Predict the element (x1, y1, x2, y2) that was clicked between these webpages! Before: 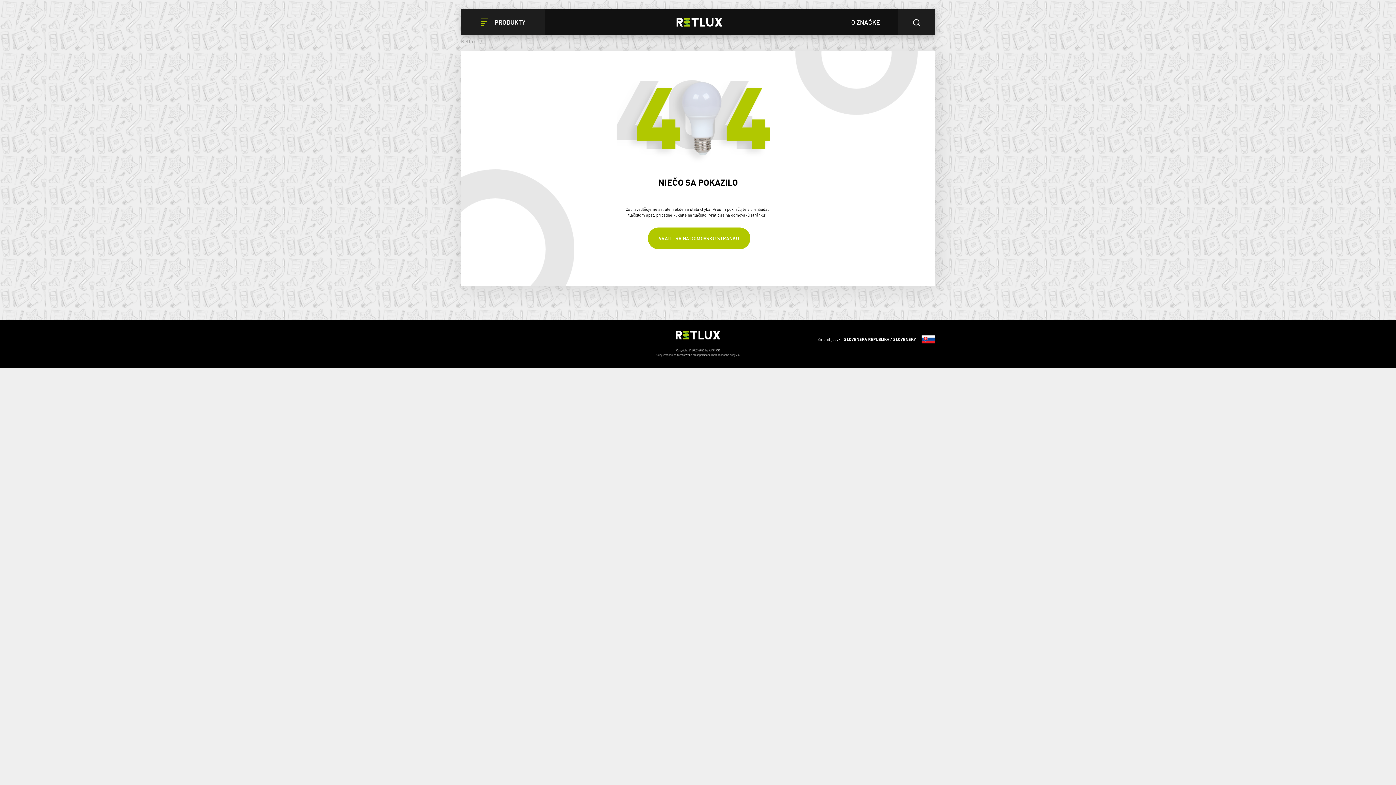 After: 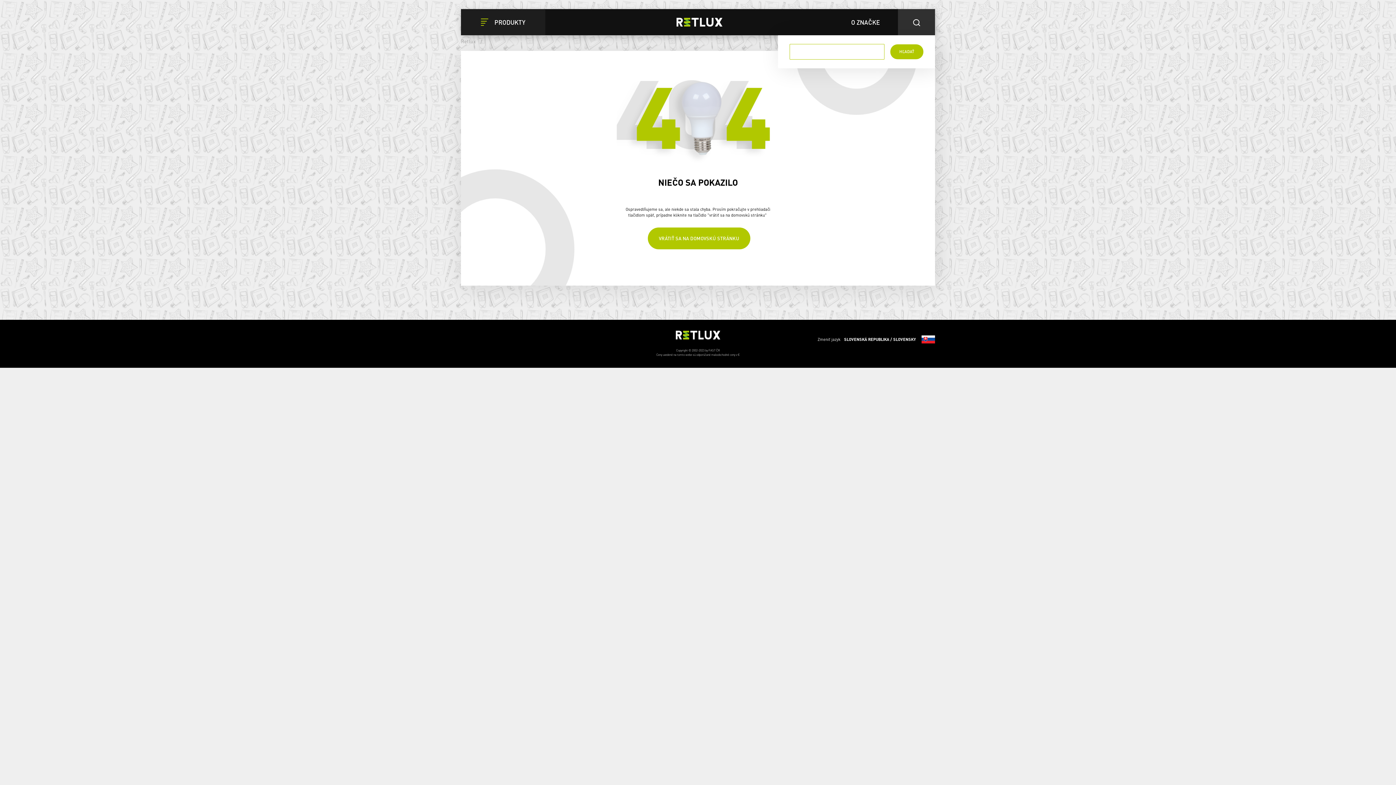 Action: bbox: (898, 9, 935, 35)